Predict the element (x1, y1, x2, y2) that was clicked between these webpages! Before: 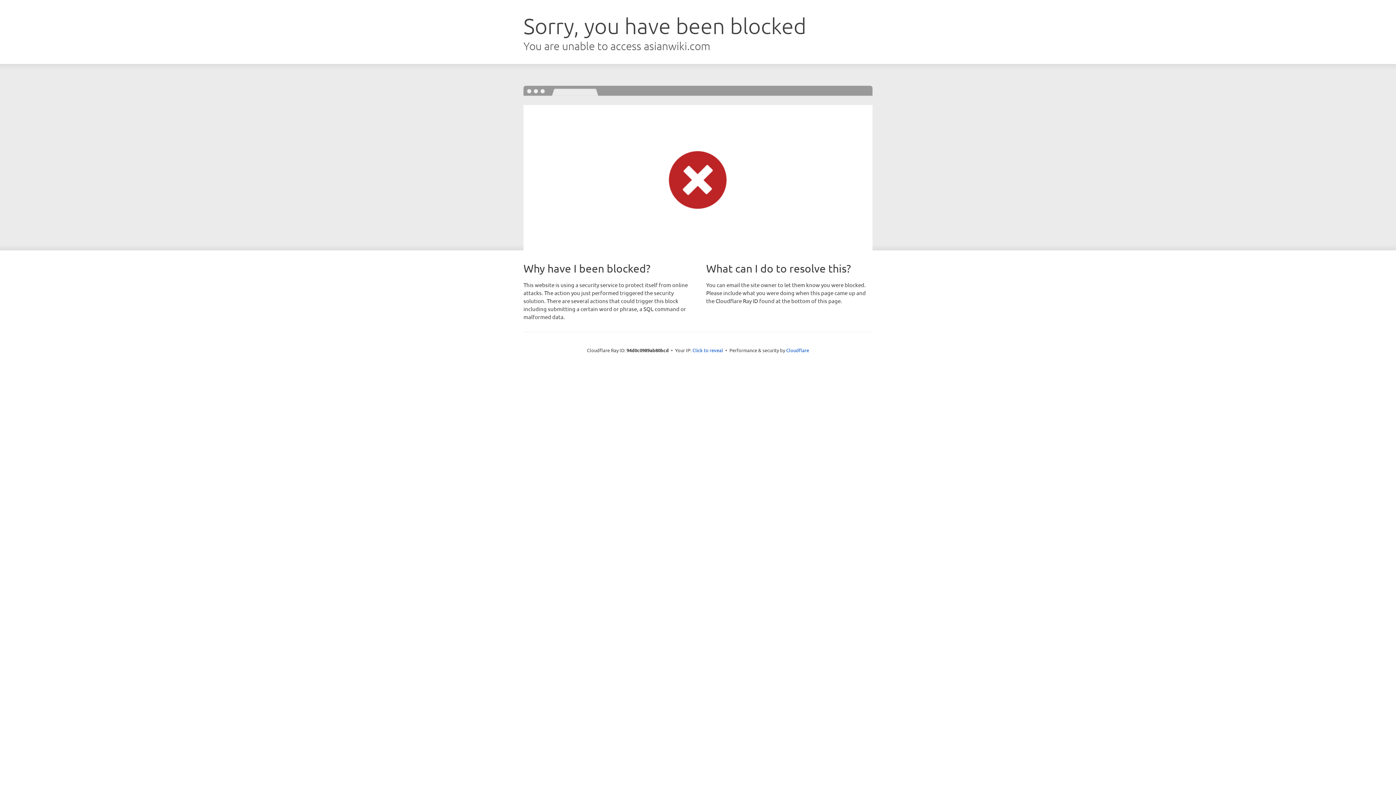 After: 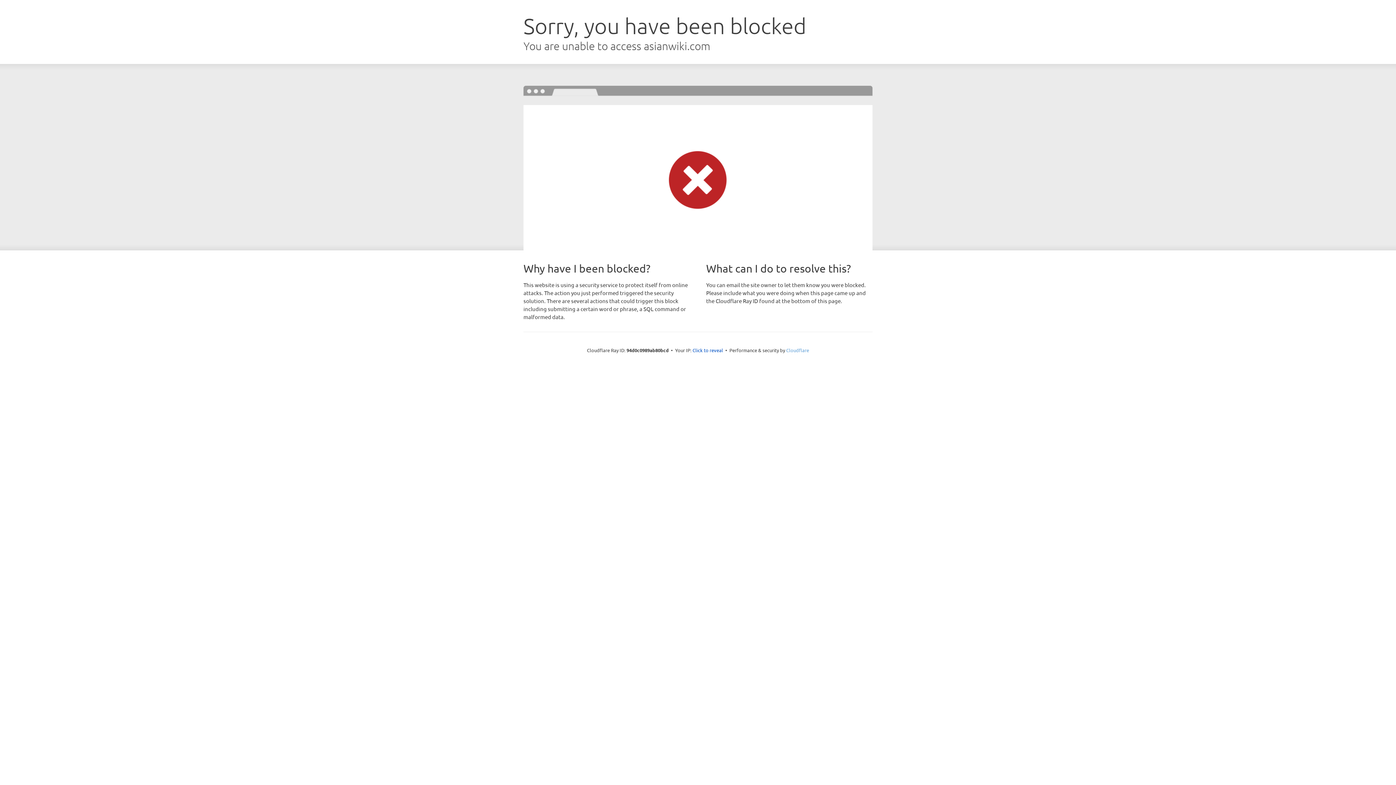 Action: label: Cloudflare bbox: (786, 347, 809, 353)